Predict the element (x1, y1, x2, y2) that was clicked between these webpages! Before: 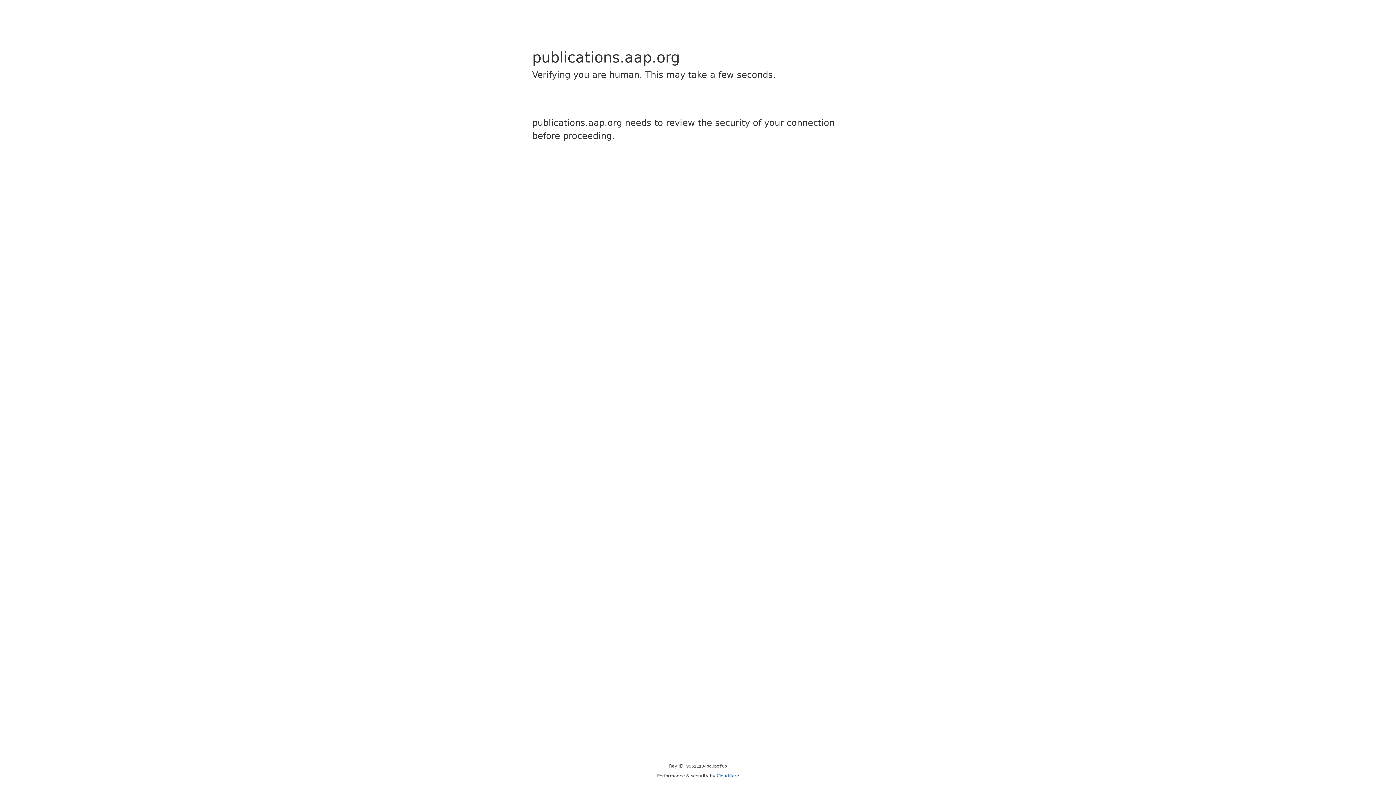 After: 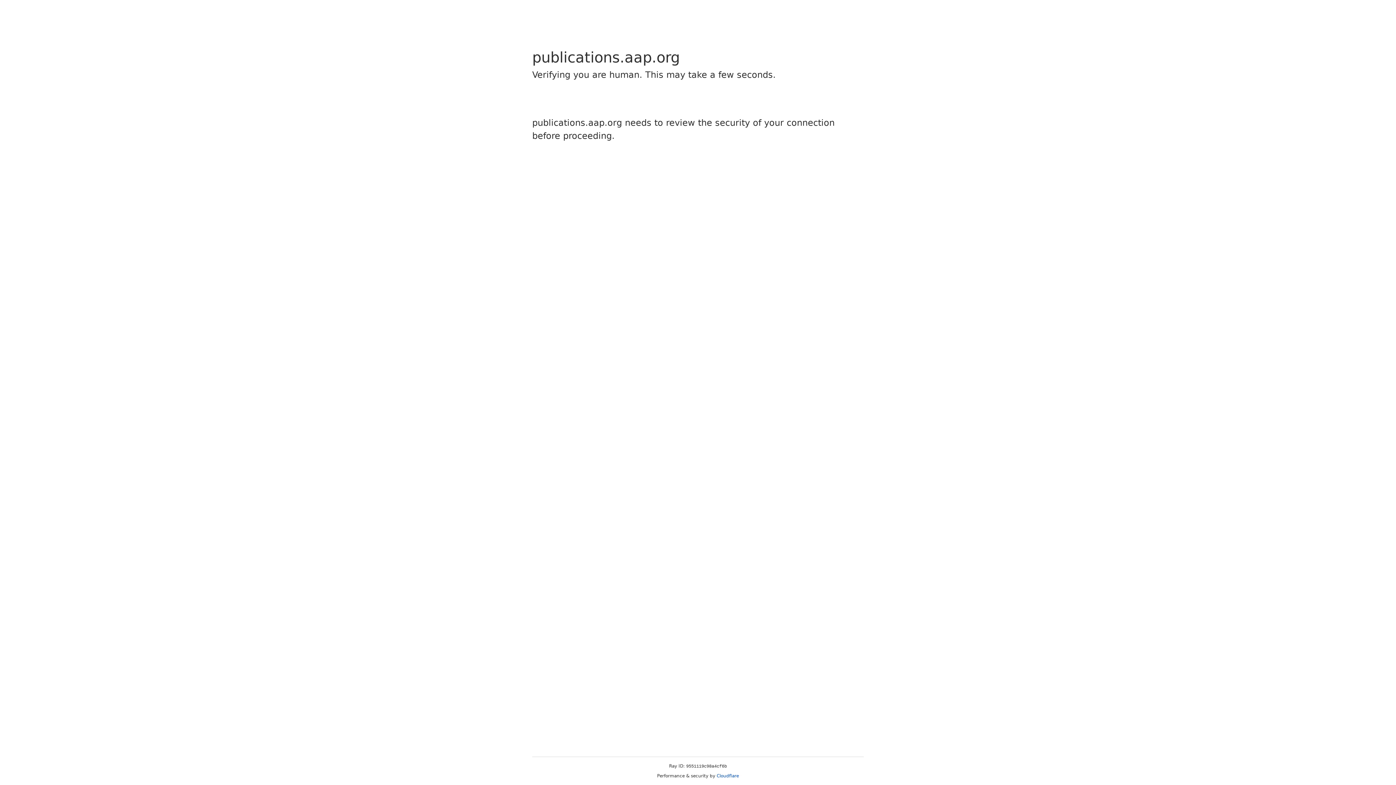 Action: label: Cloudflare bbox: (716, 773, 739, 778)